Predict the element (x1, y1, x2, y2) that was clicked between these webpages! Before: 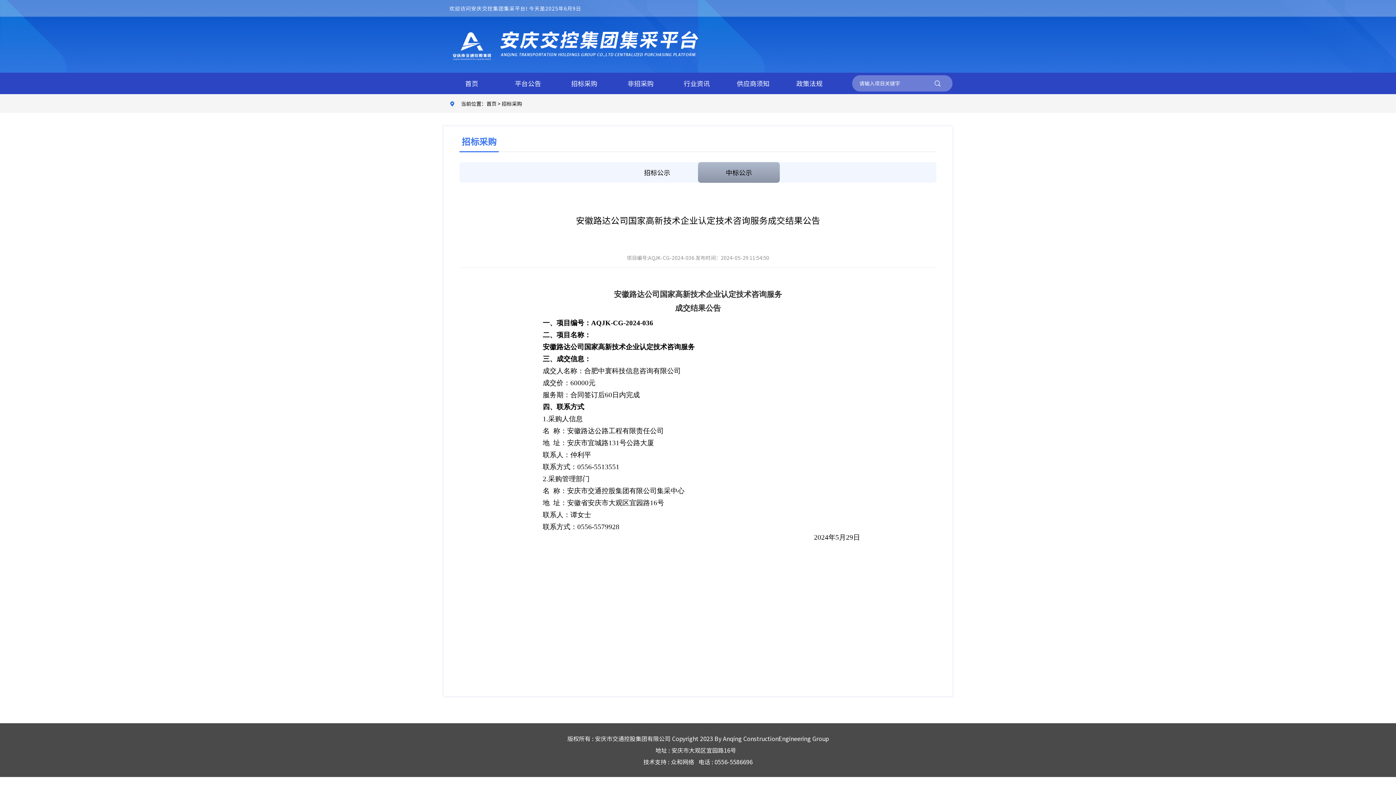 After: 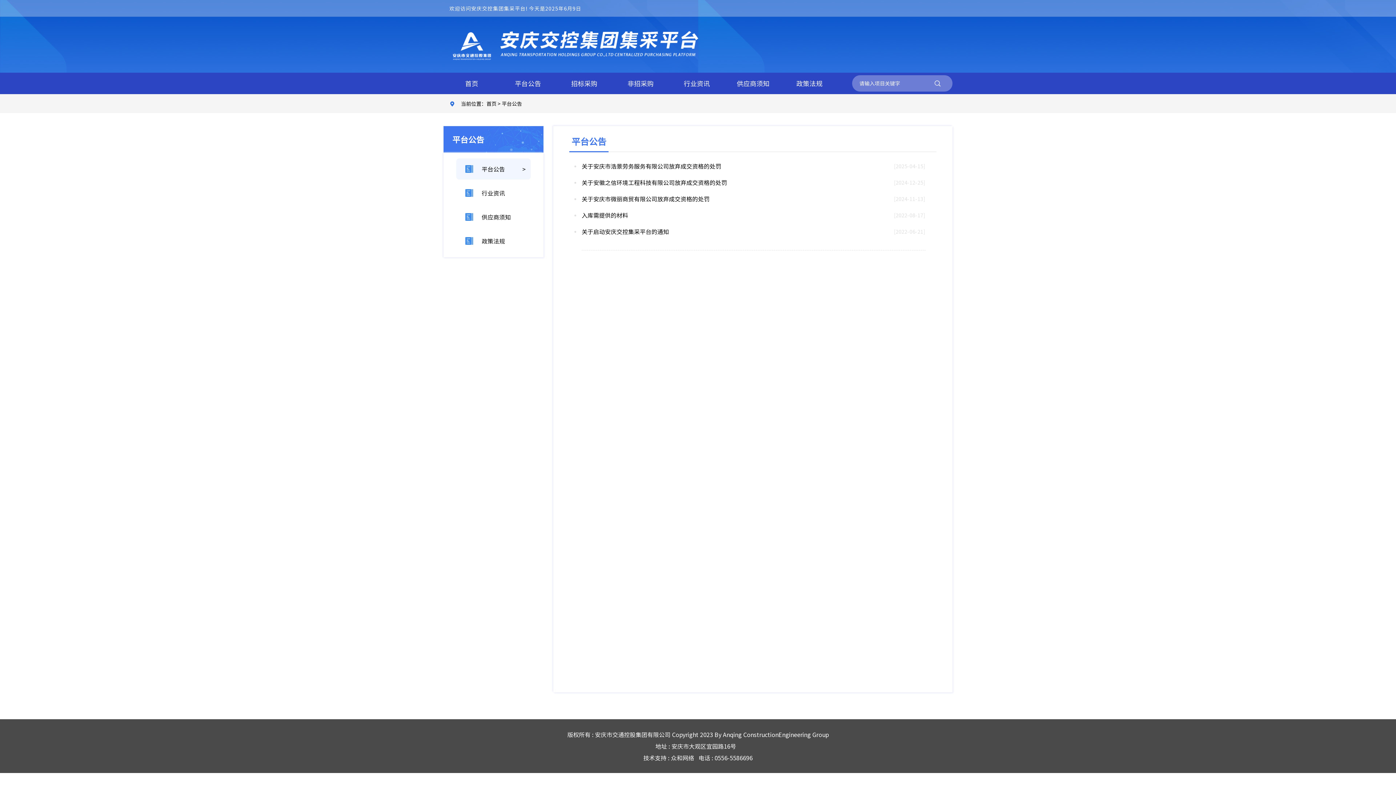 Action: label: 平台公告 bbox: (499, 72, 556, 94)